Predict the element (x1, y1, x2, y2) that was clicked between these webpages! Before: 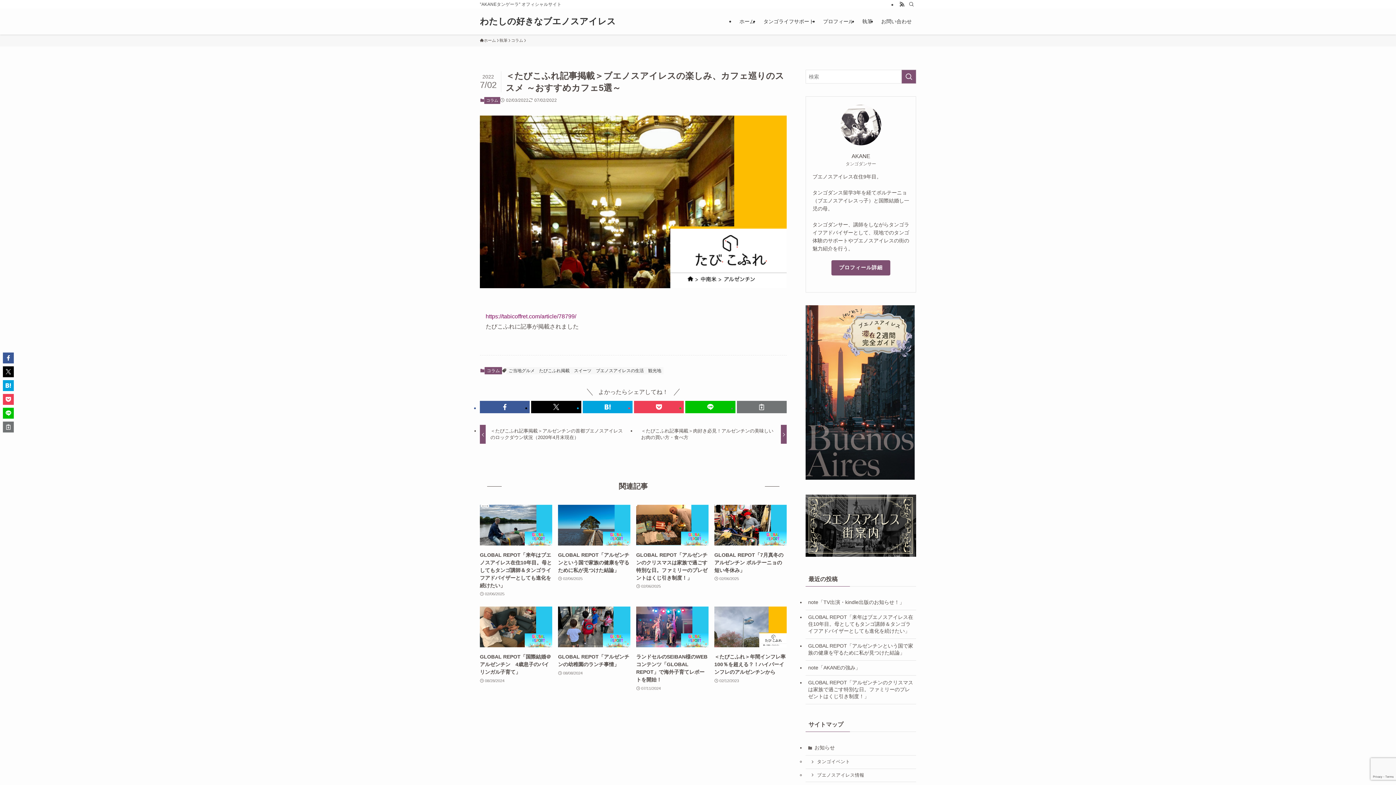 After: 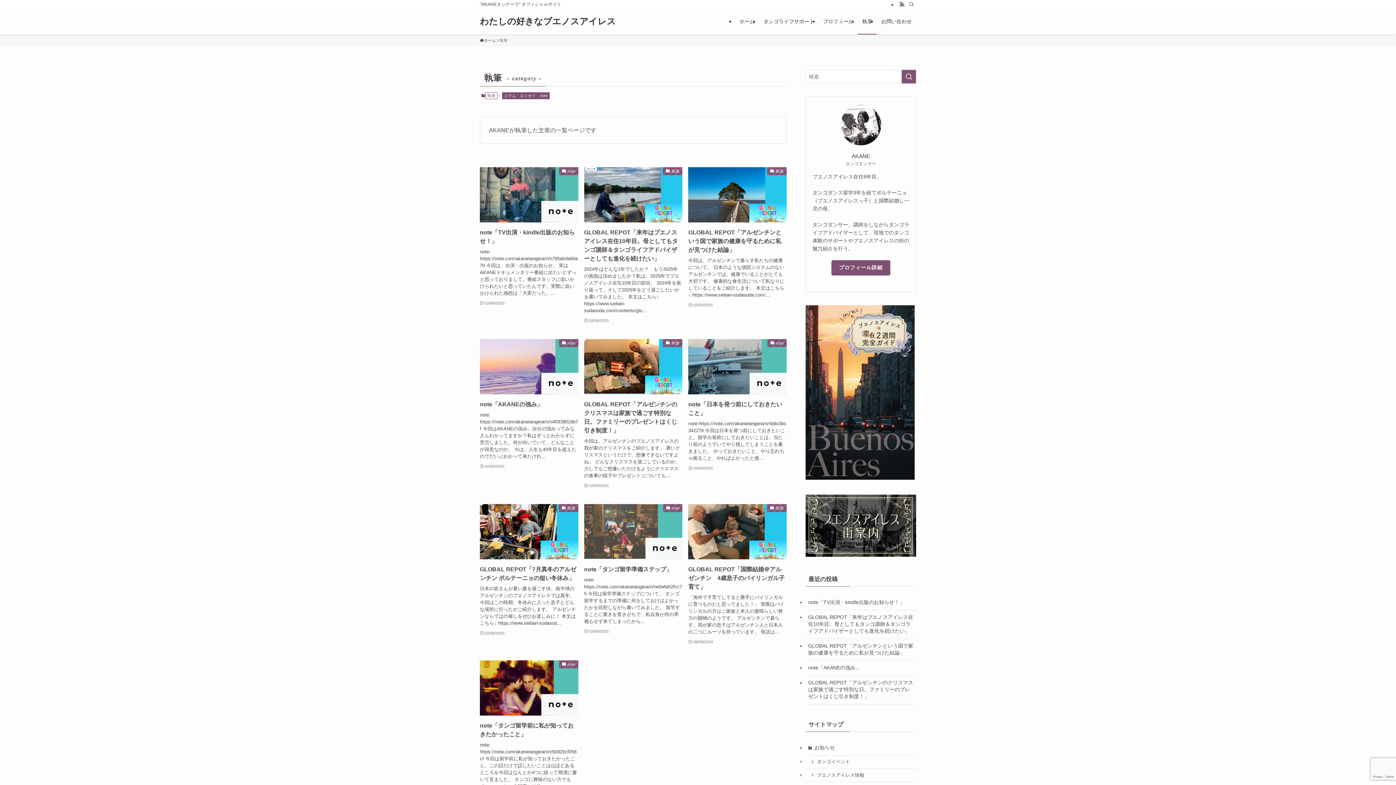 Action: label: 執筆 bbox: (858, 8, 877, 34)